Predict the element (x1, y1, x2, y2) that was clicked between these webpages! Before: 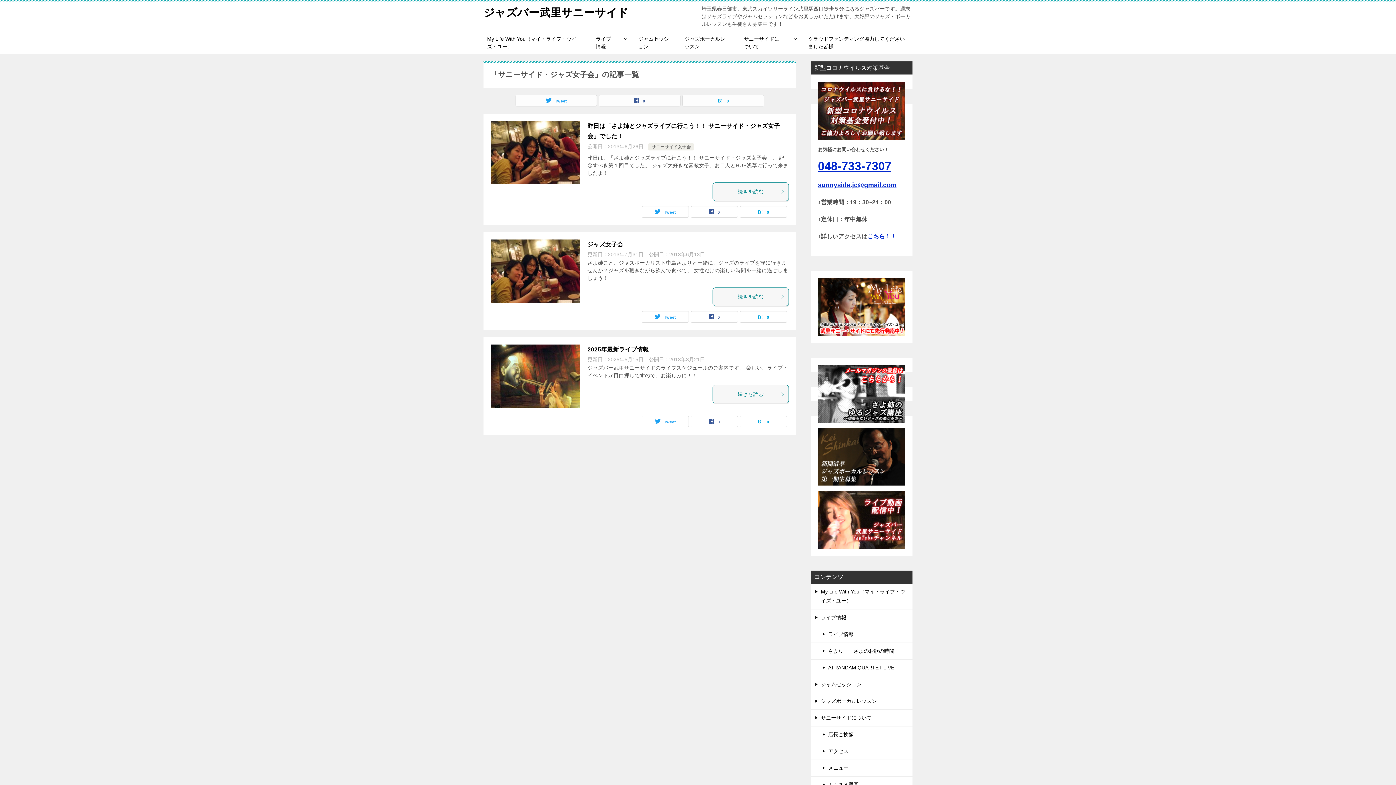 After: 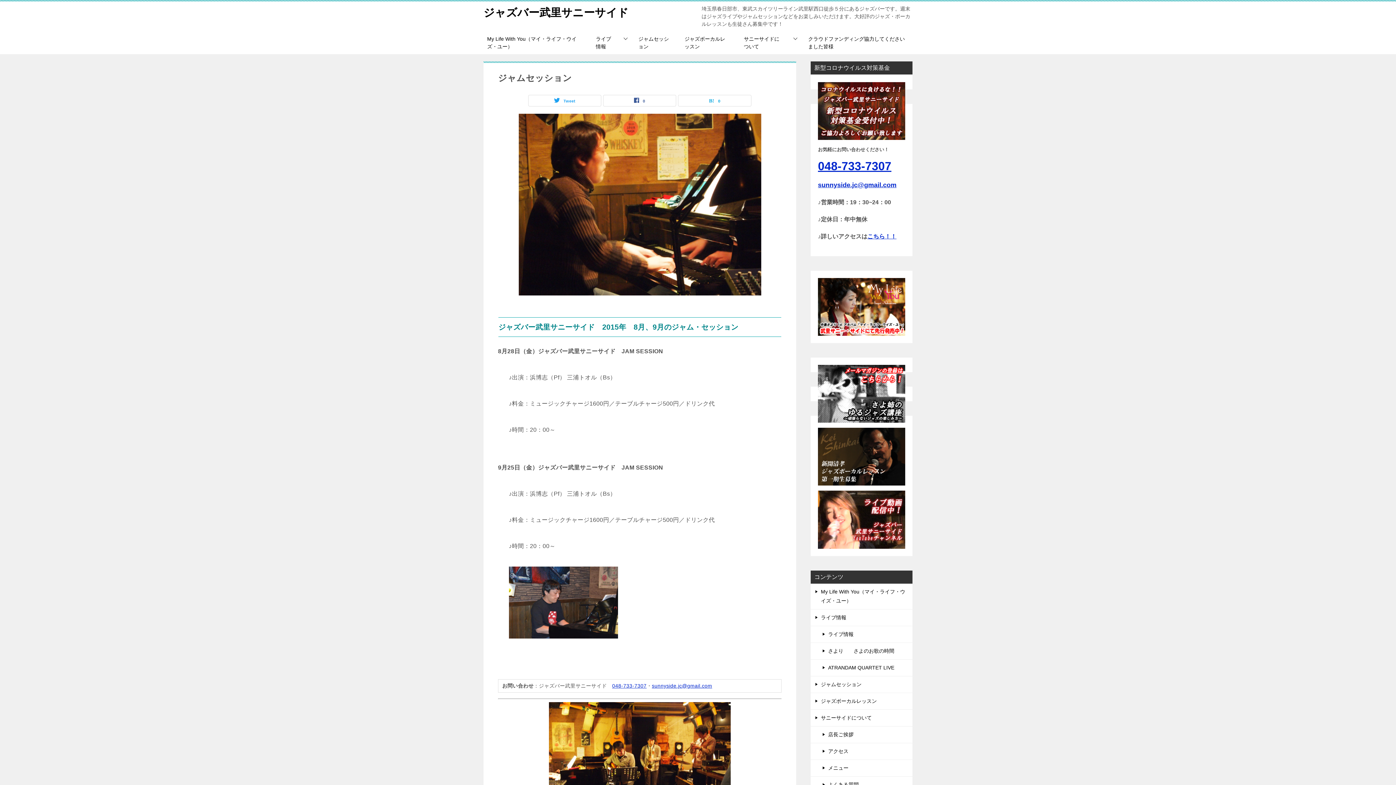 Action: bbox: (810, 676, 912, 692) label: ジャムセッション